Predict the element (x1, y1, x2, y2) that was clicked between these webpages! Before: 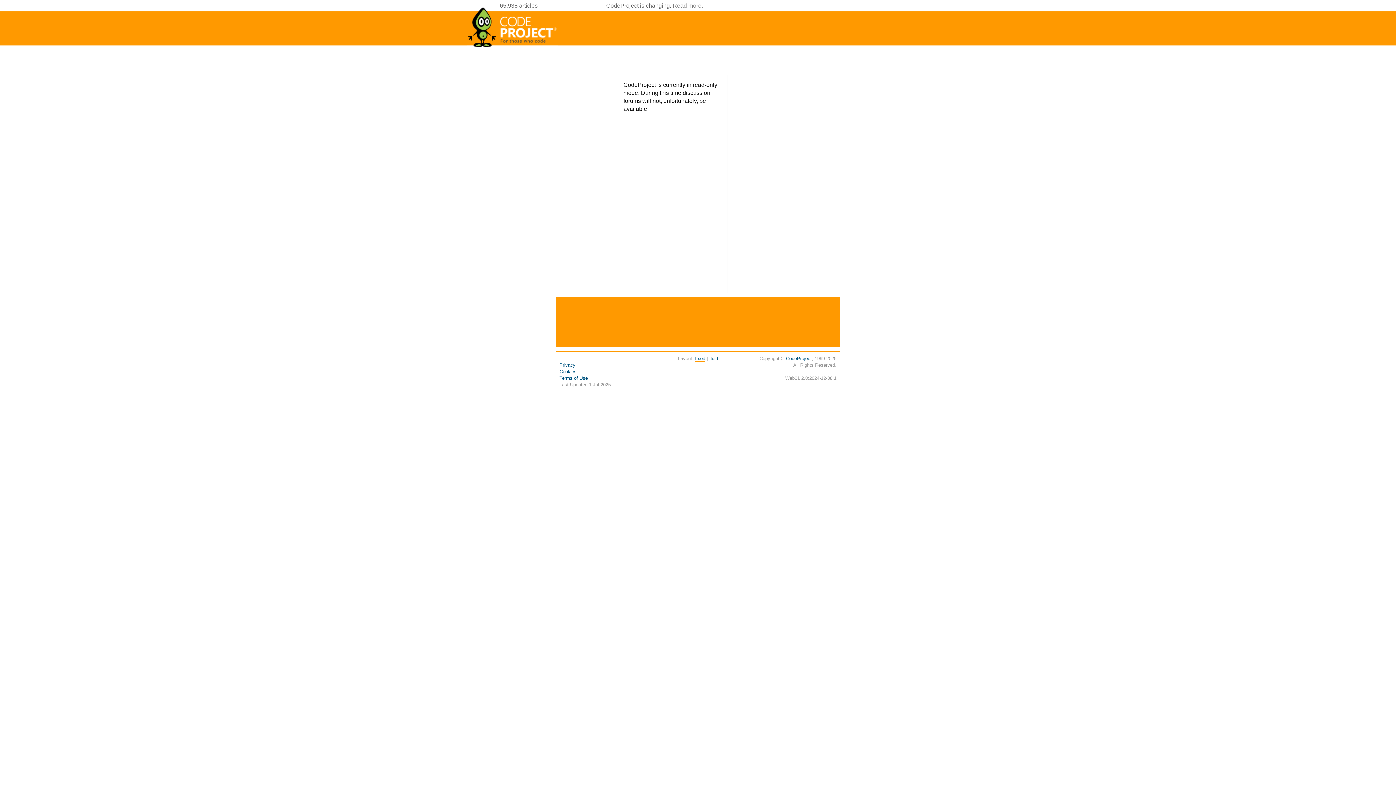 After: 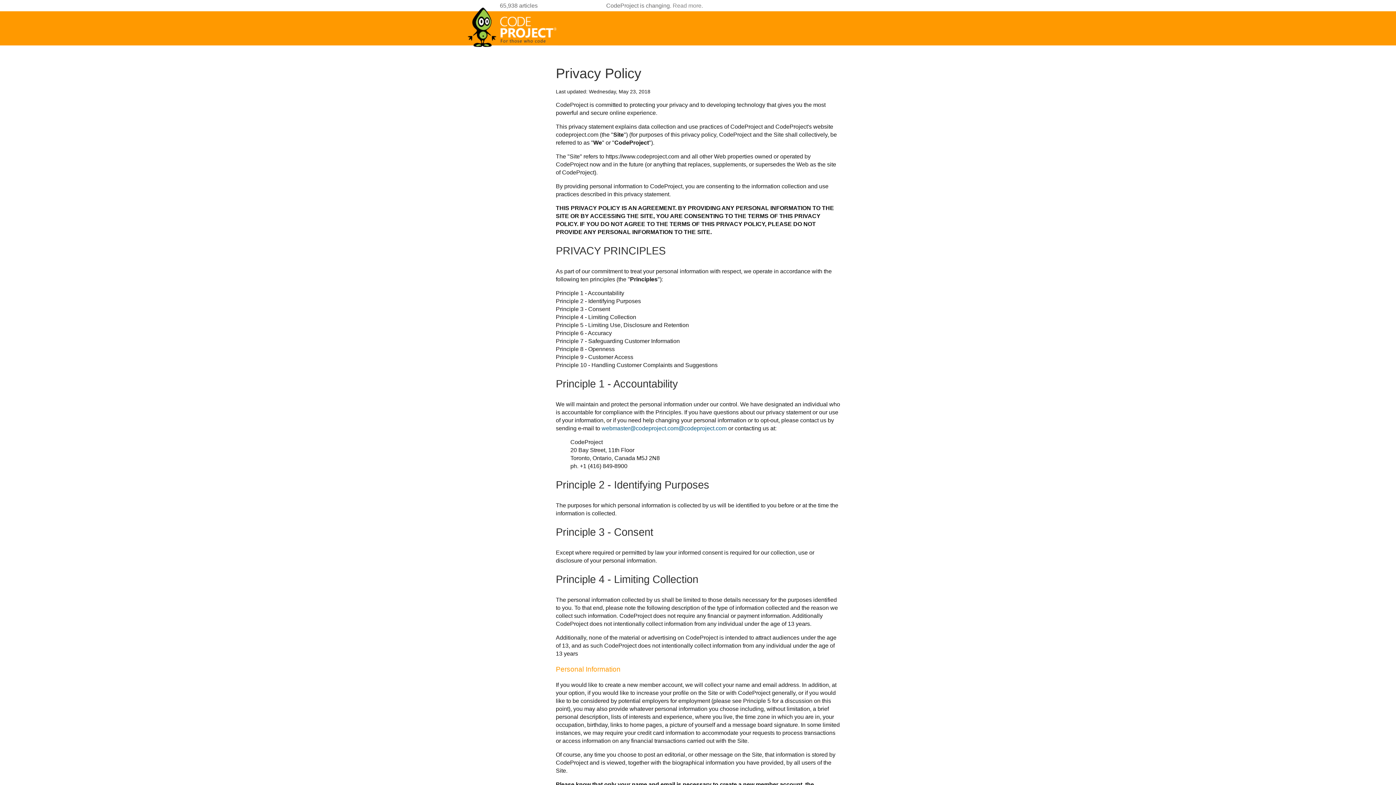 Action: label: Privacy bbox: (559, 362, 575, 368)